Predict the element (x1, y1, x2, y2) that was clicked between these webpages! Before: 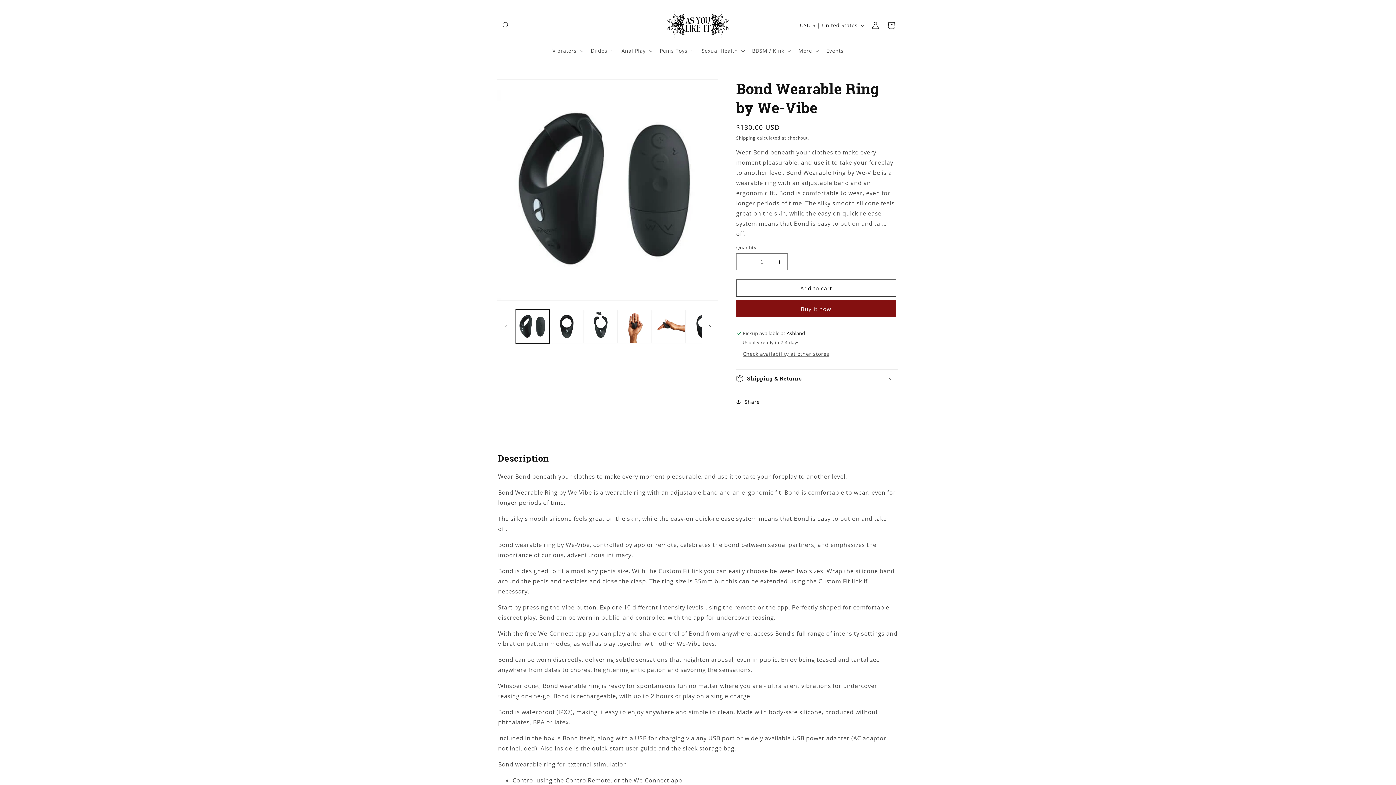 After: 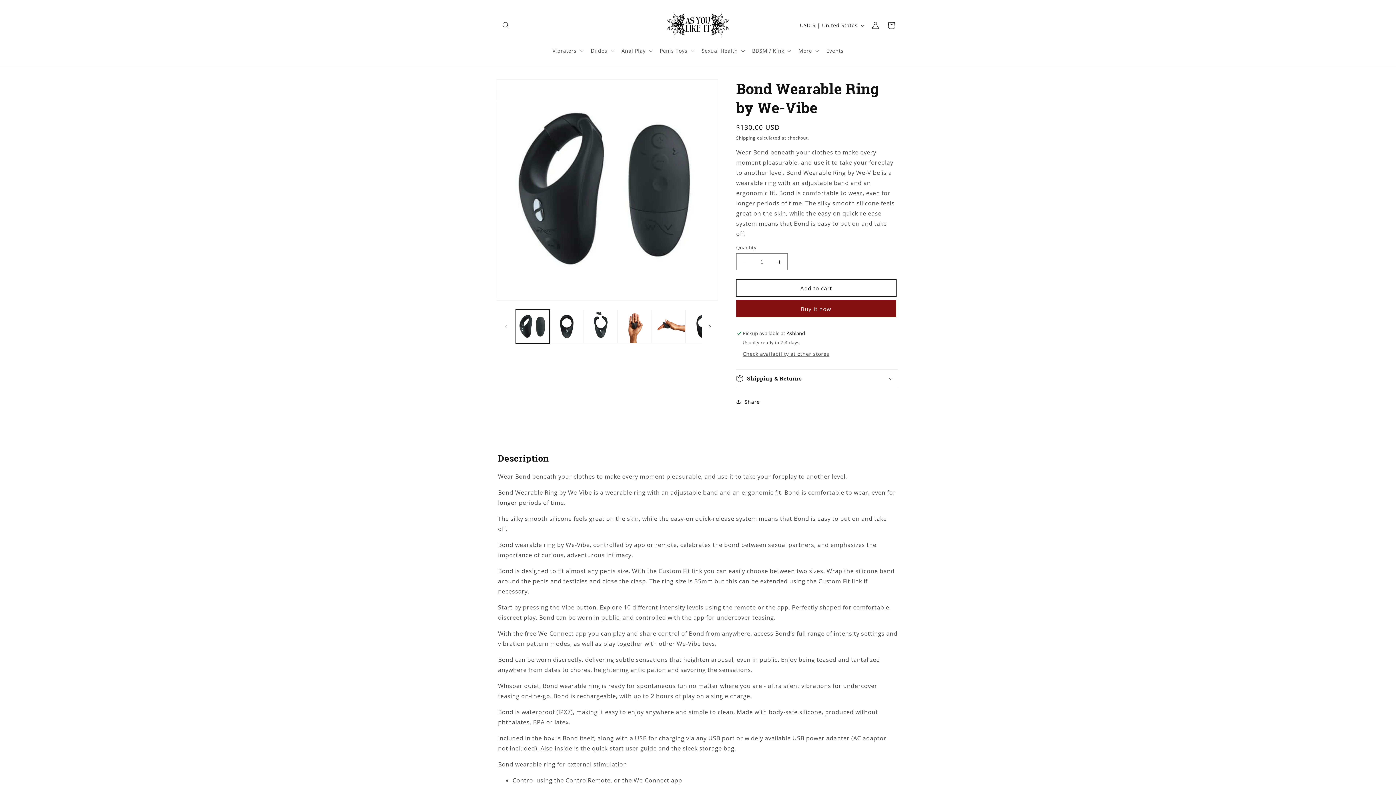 Action: label: Add to cart bbox: (736, 279, 896, 296)